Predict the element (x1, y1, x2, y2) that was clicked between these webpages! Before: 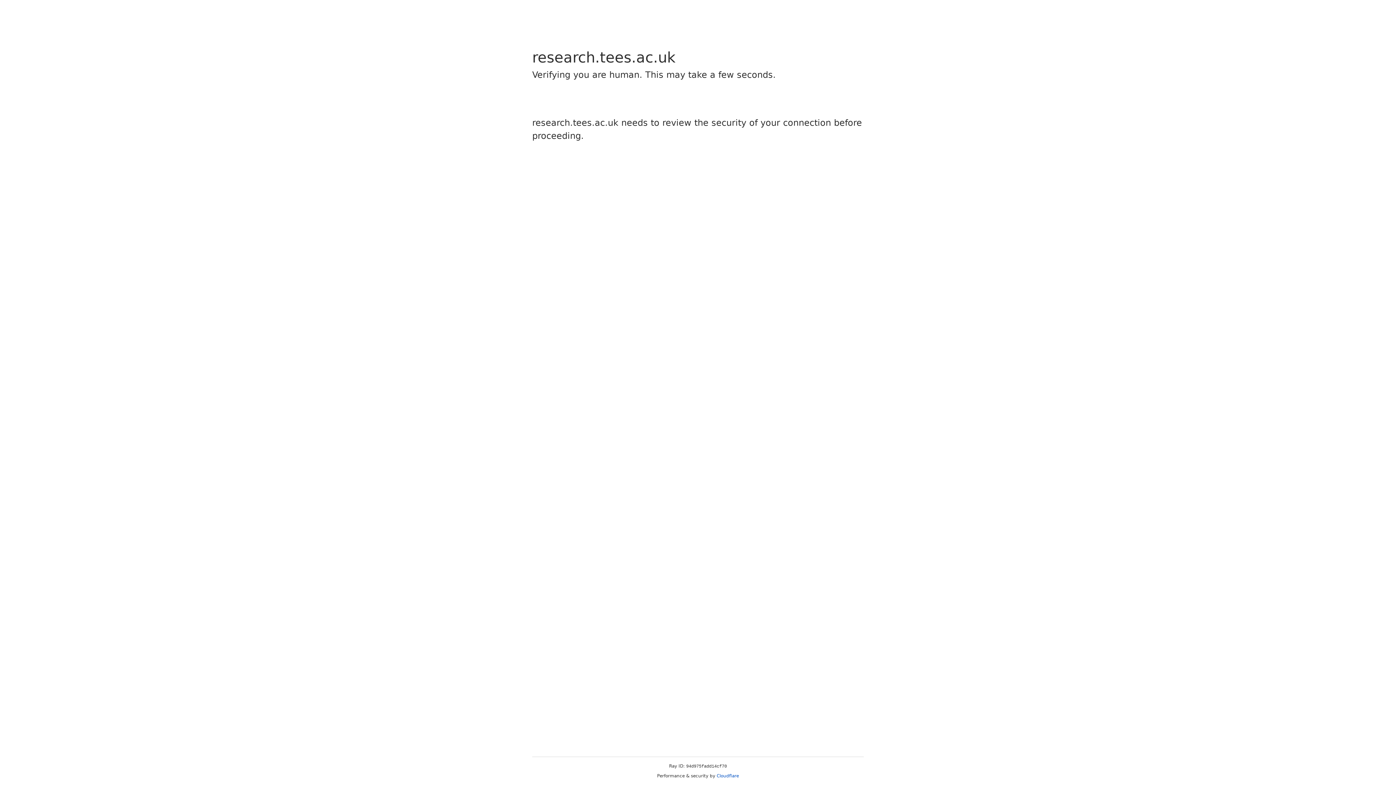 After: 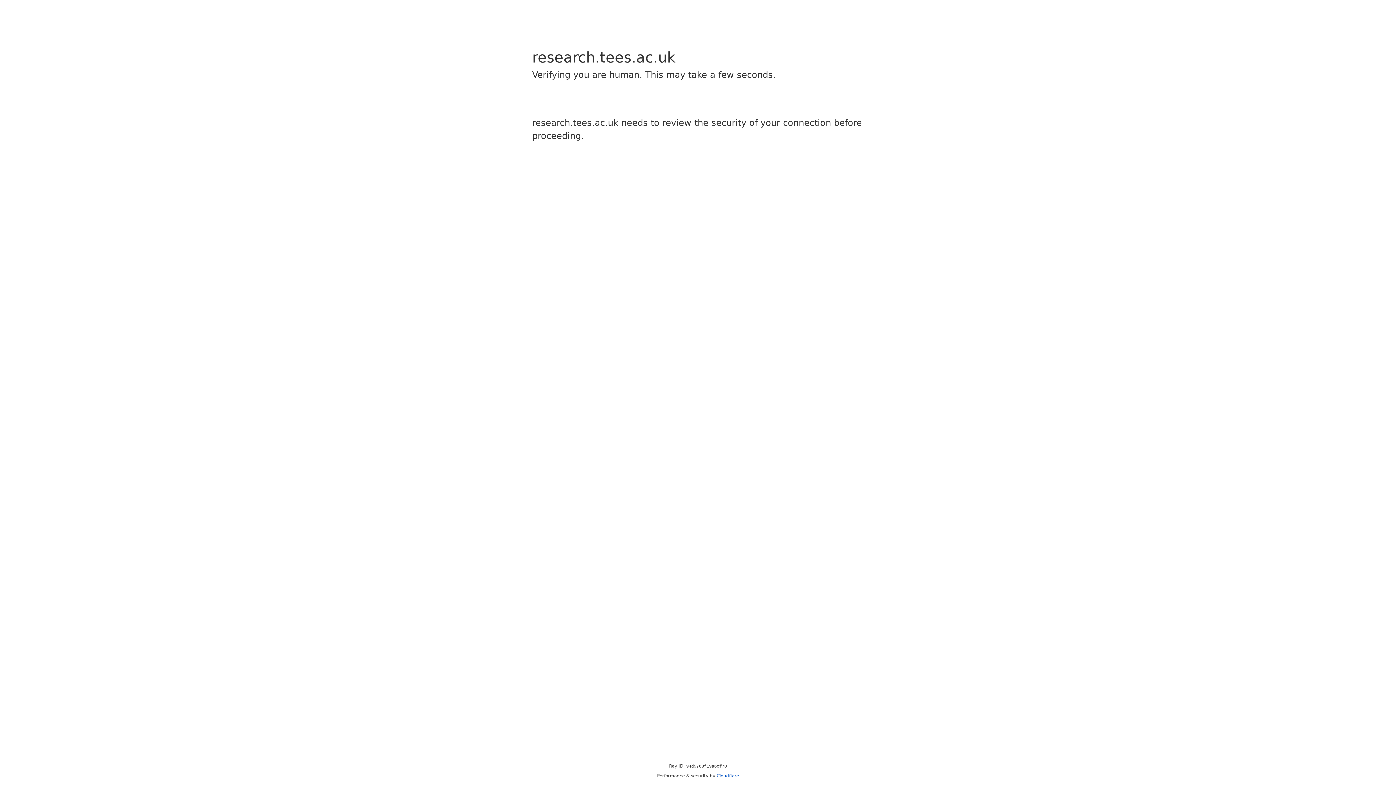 Action: label: Cloudflare bbox: (716, 773, 739, 778)